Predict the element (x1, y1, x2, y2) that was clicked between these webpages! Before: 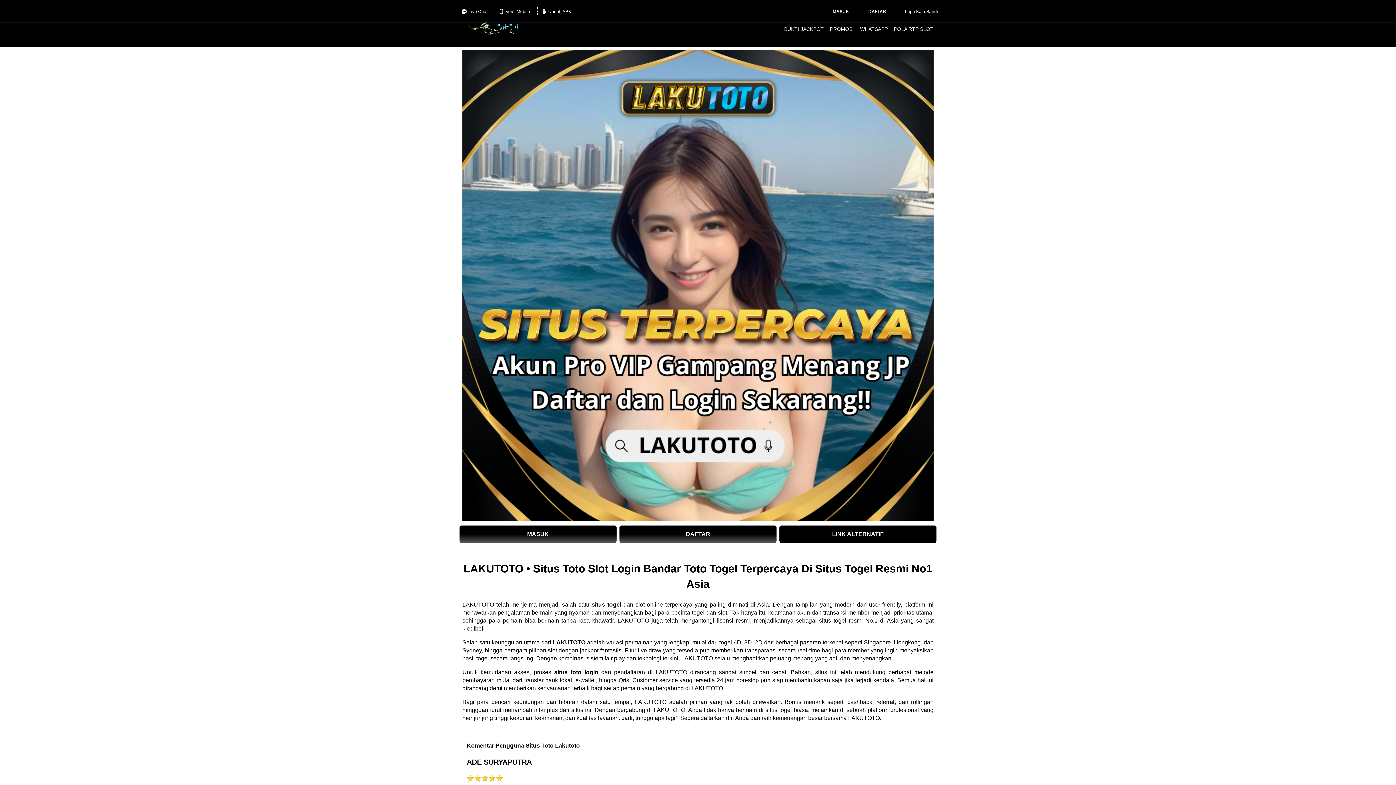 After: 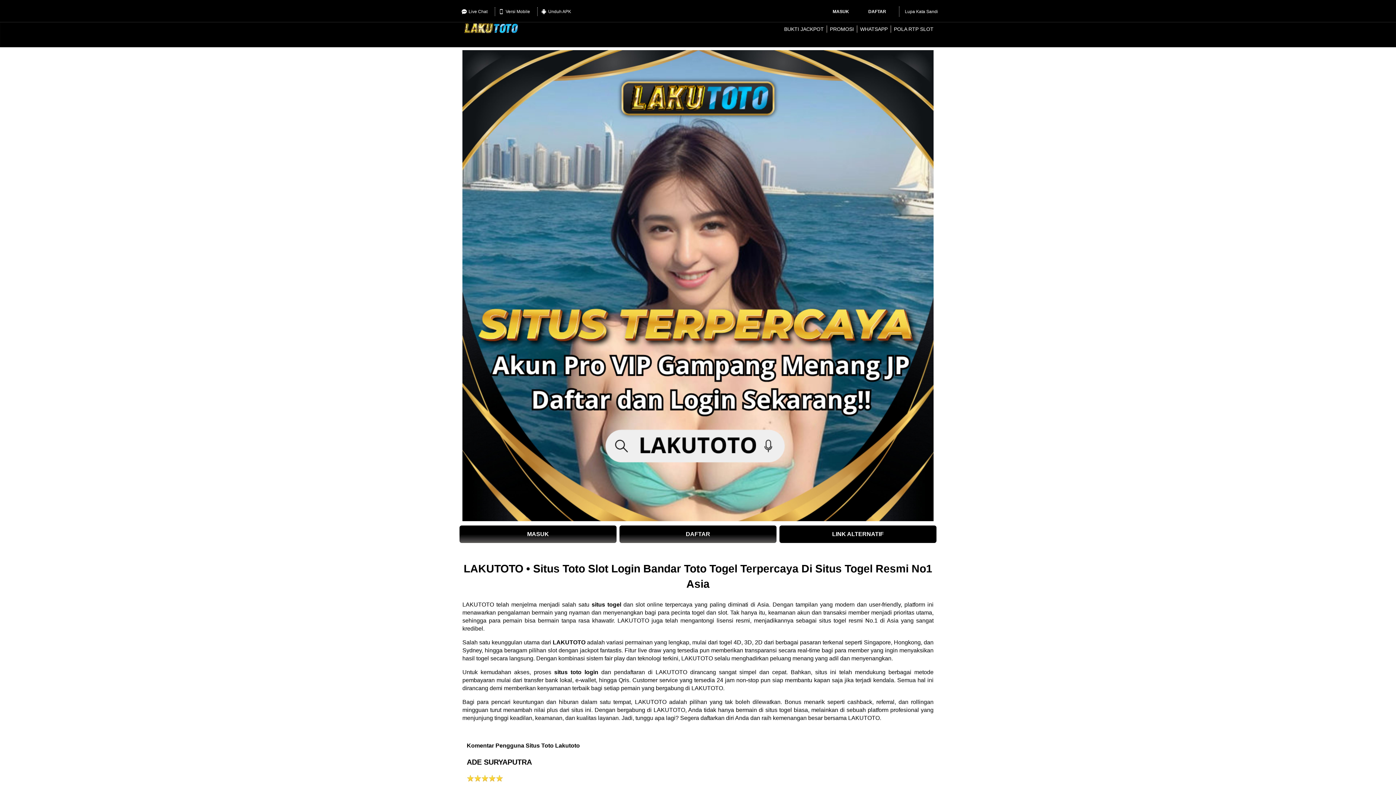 Action: bbox: (824, 6, 857, 16) label: MASUK